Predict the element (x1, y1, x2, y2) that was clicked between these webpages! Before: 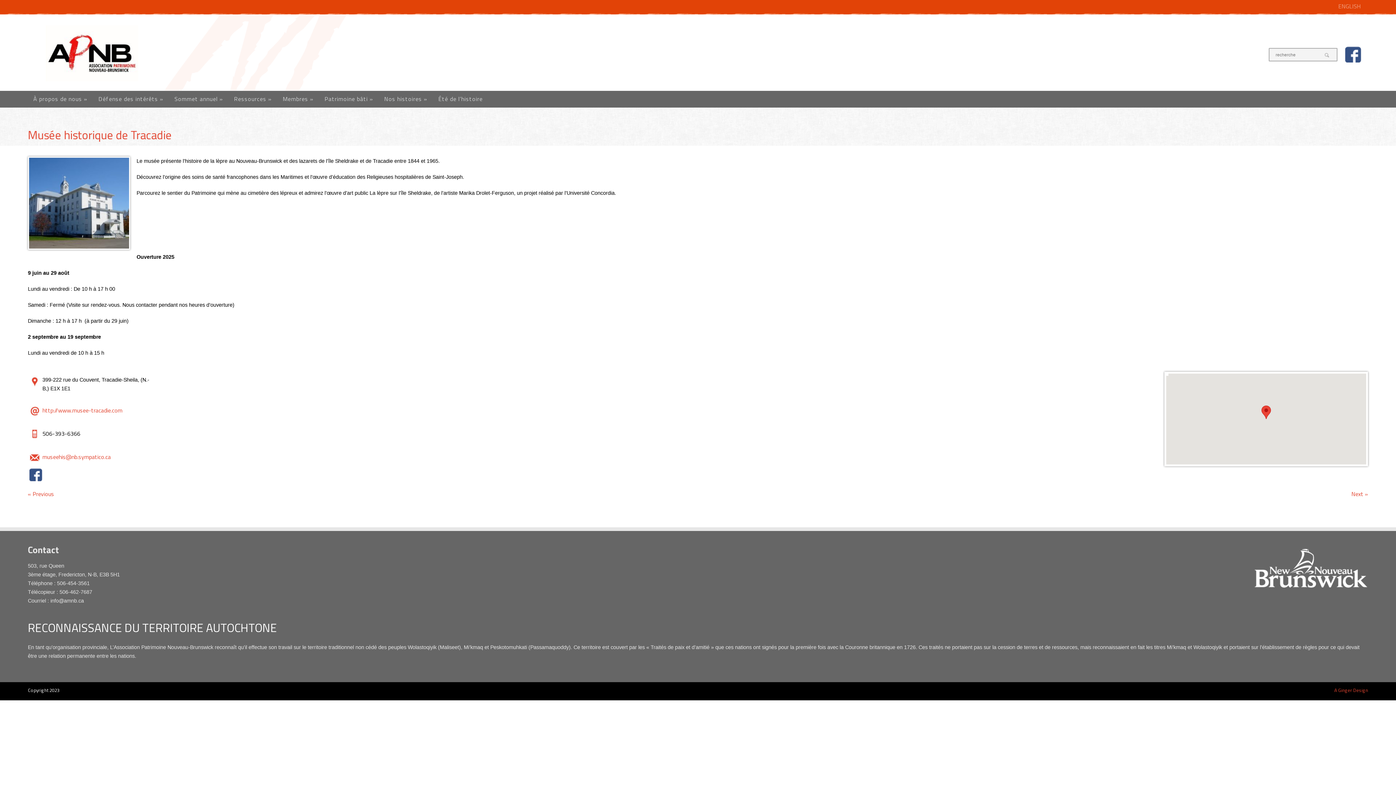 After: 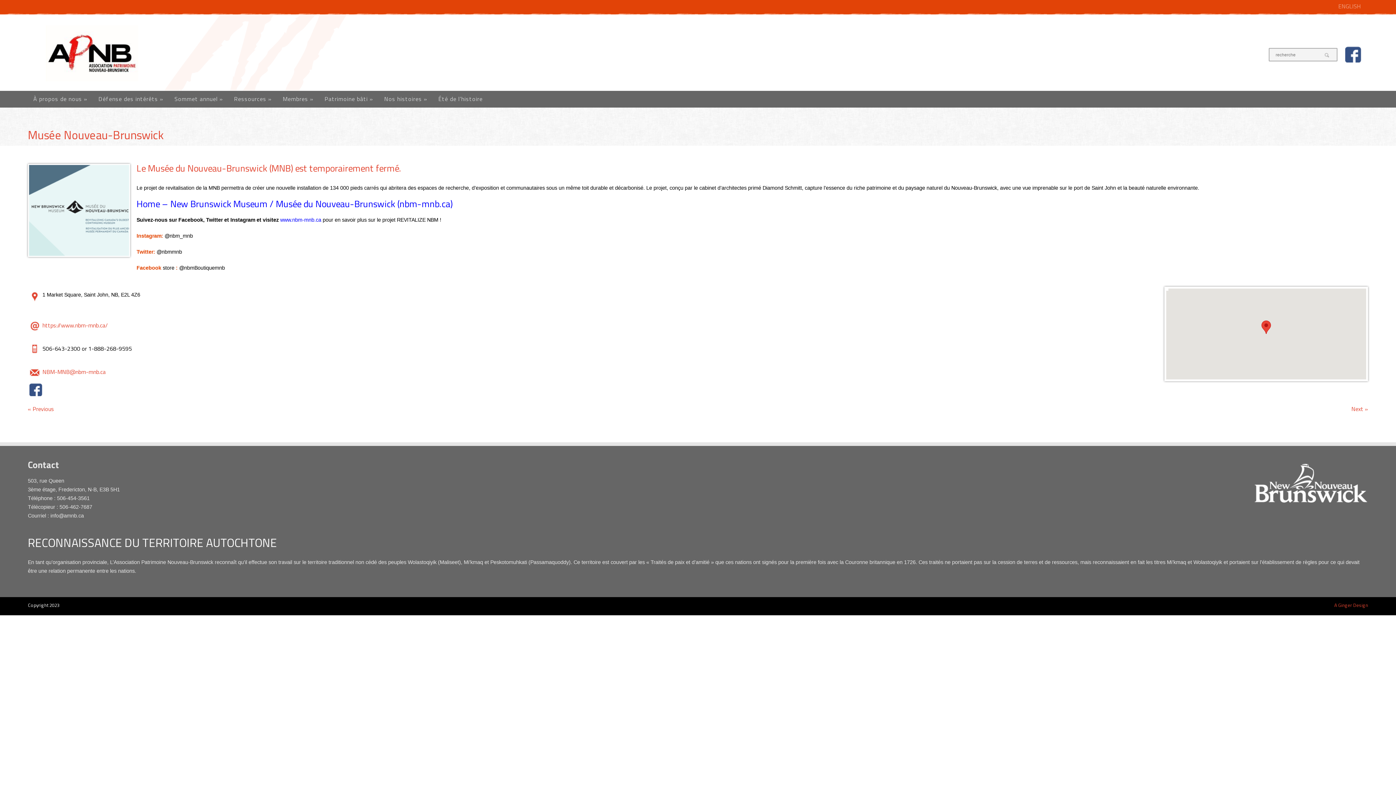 Action: label: Next » bbox: (1351, 489, 1368, 498)